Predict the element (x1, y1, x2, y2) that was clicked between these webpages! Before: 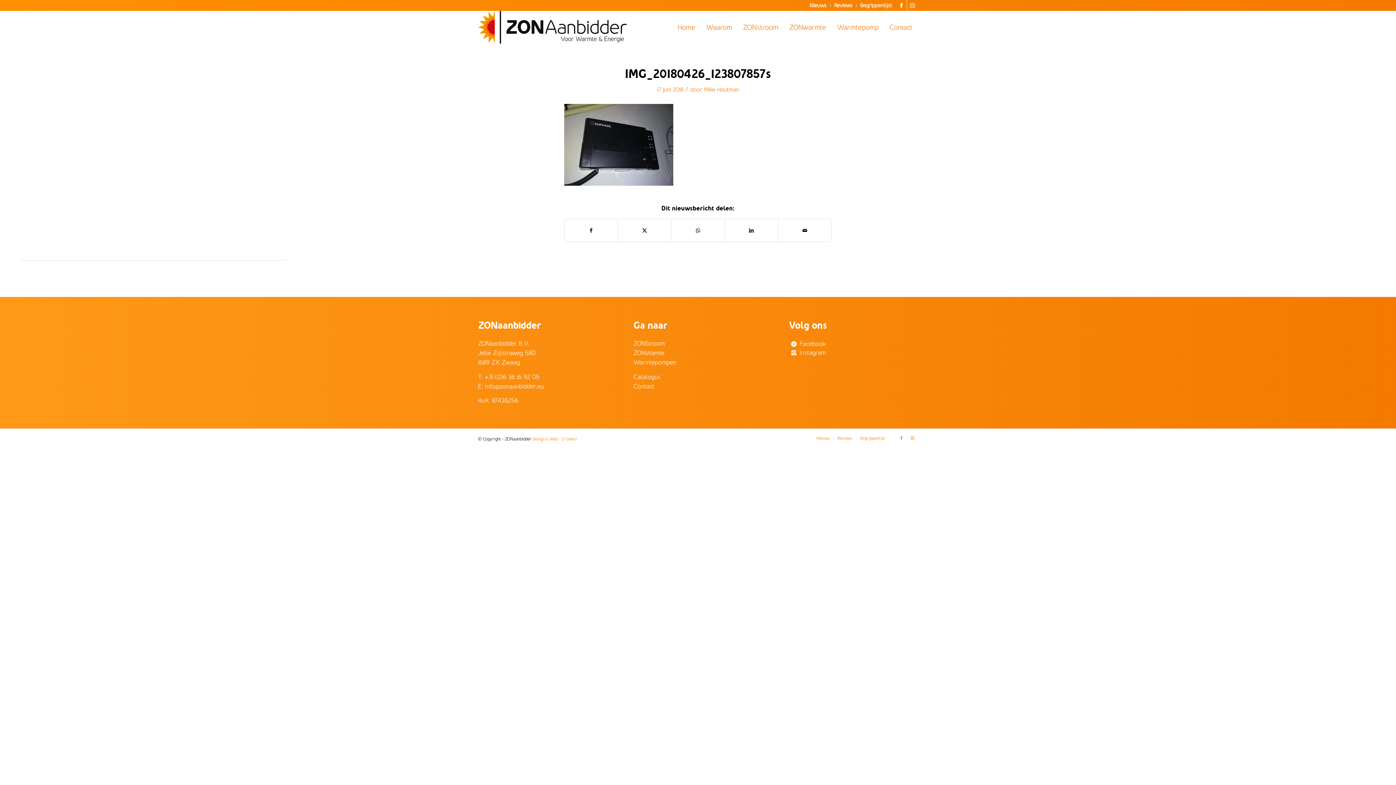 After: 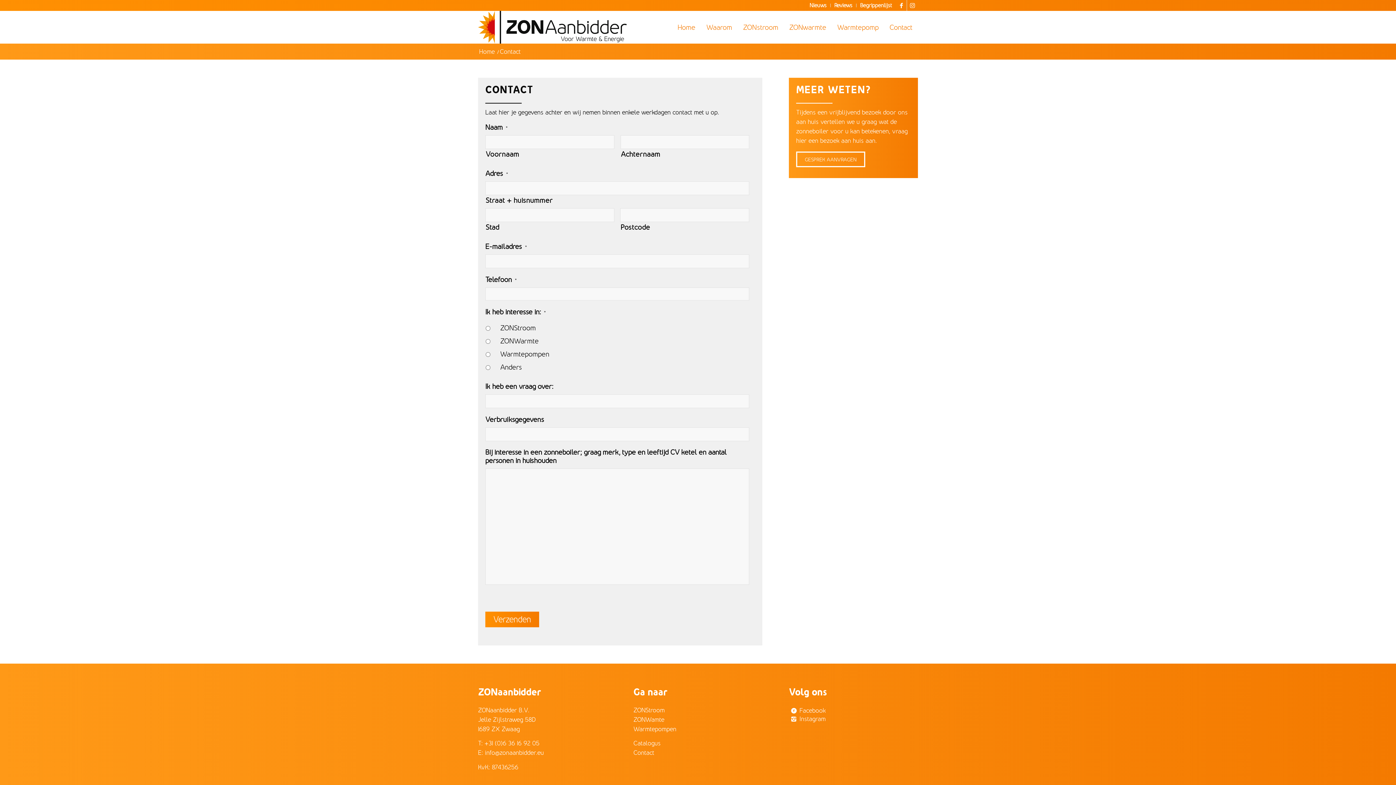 Action: label: Contact bbox: (633, 382, 654, 390)